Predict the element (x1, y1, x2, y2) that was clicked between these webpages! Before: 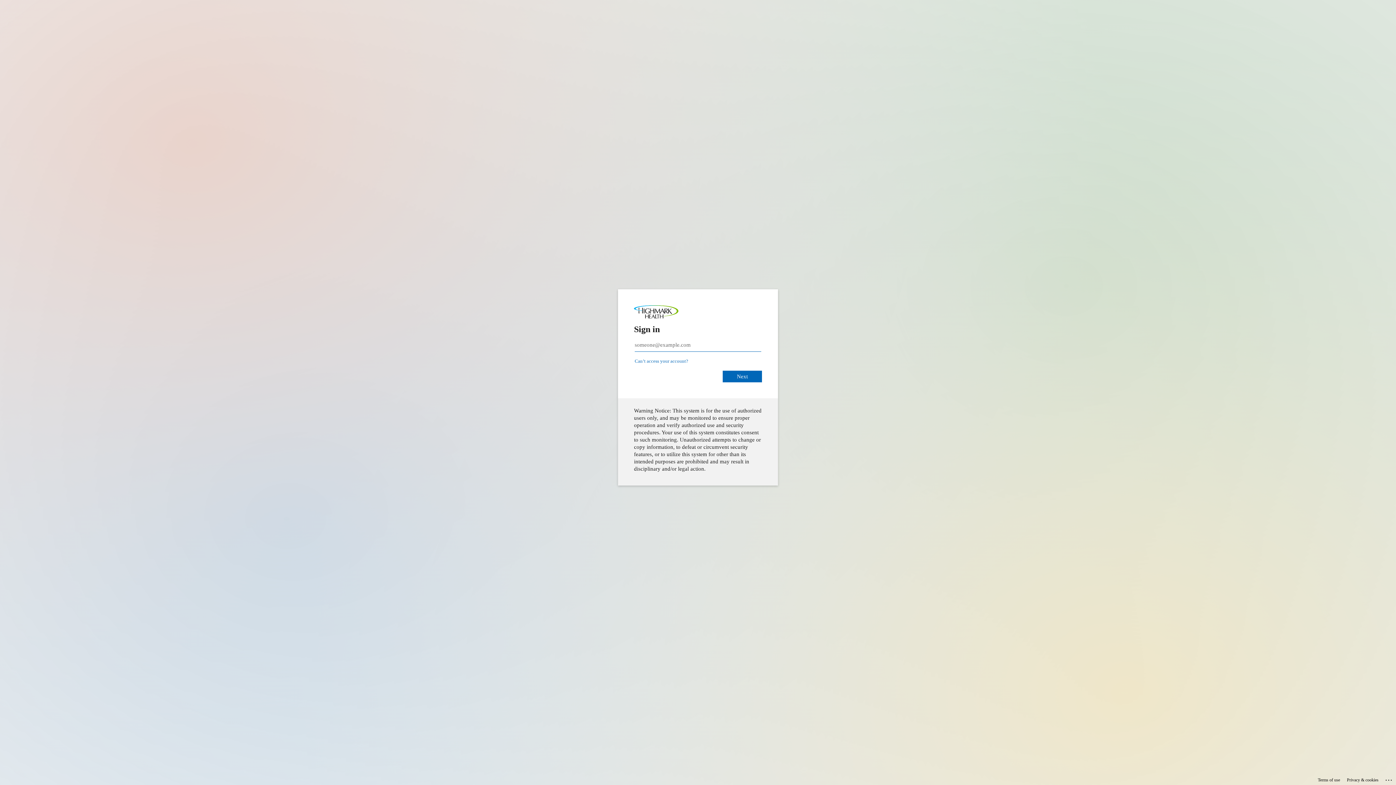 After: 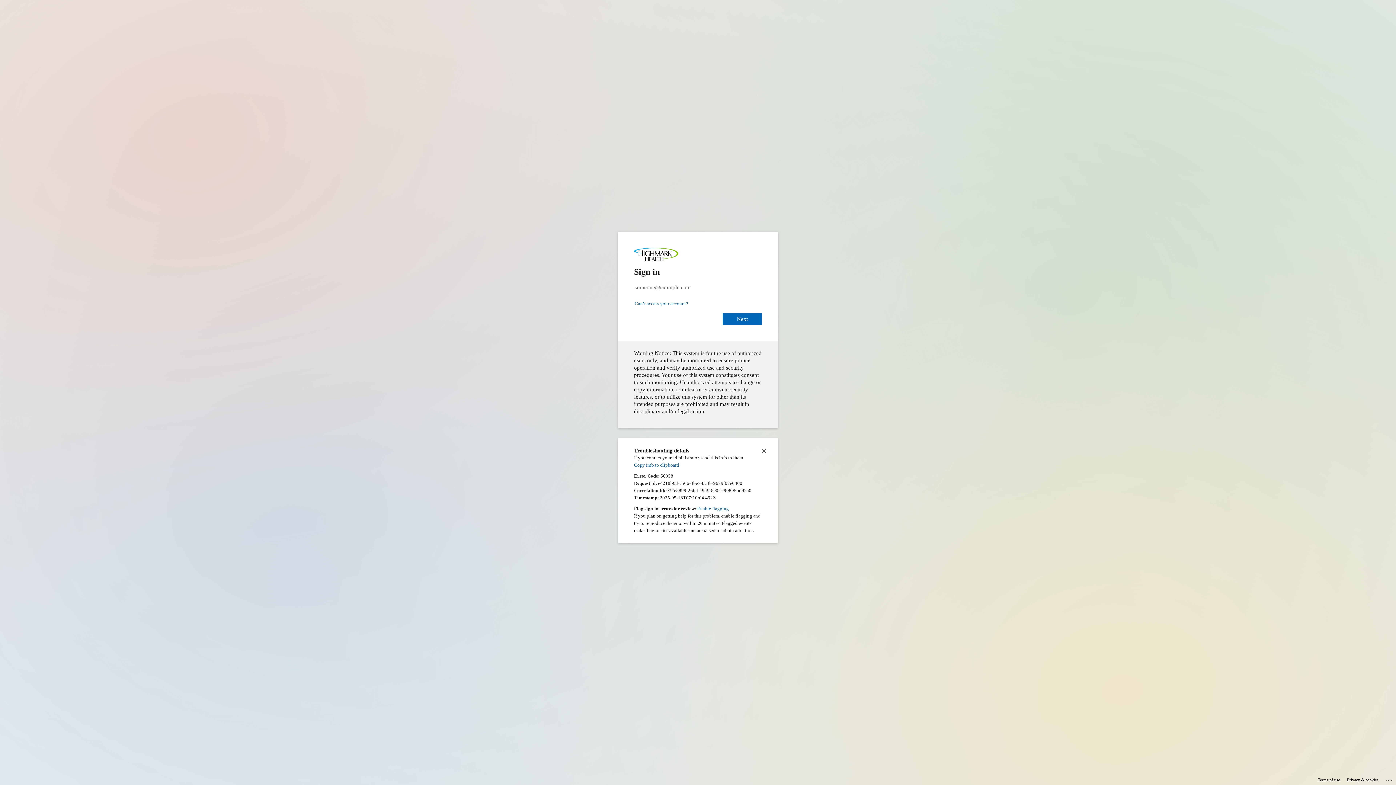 Action: bbox: (1385, 775, 1393, 783) label: Click here for troubleshooting information